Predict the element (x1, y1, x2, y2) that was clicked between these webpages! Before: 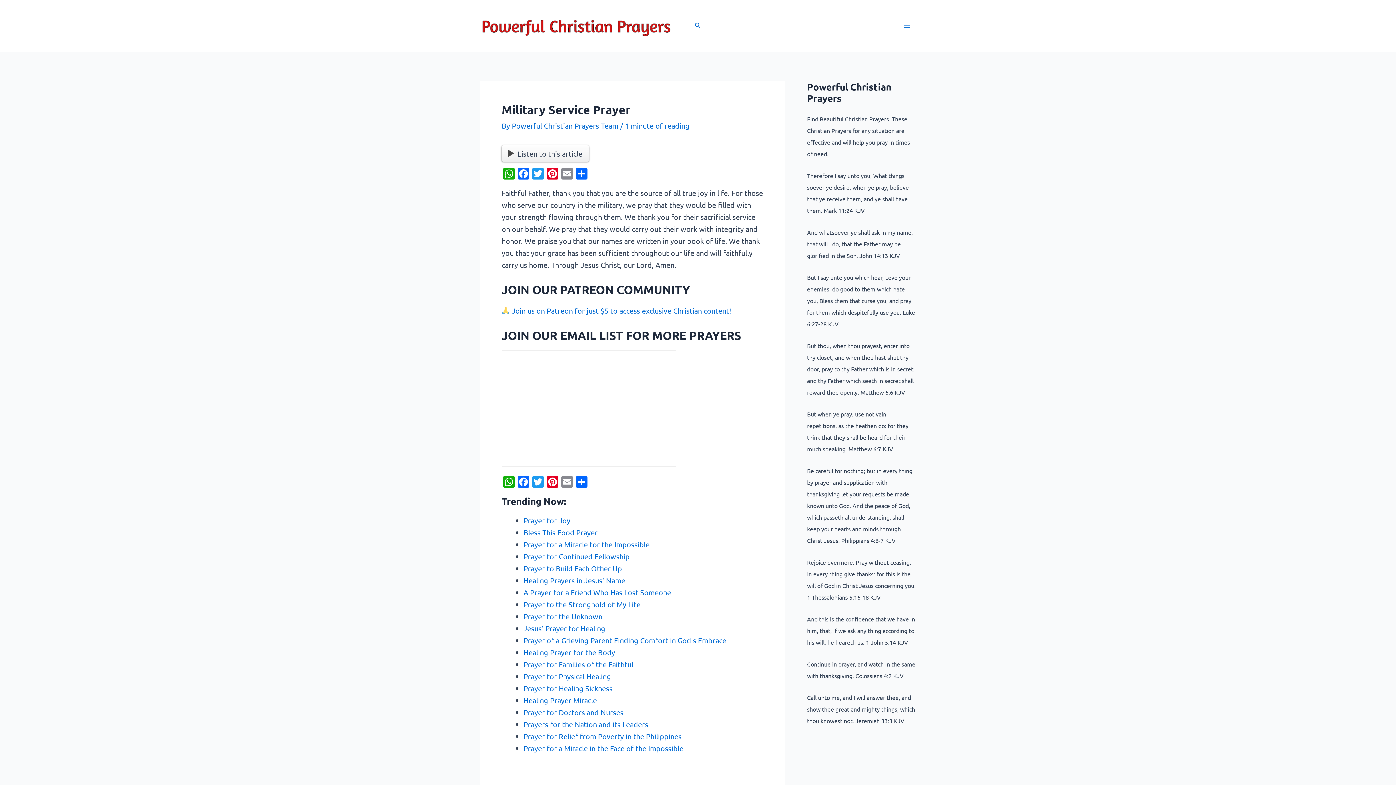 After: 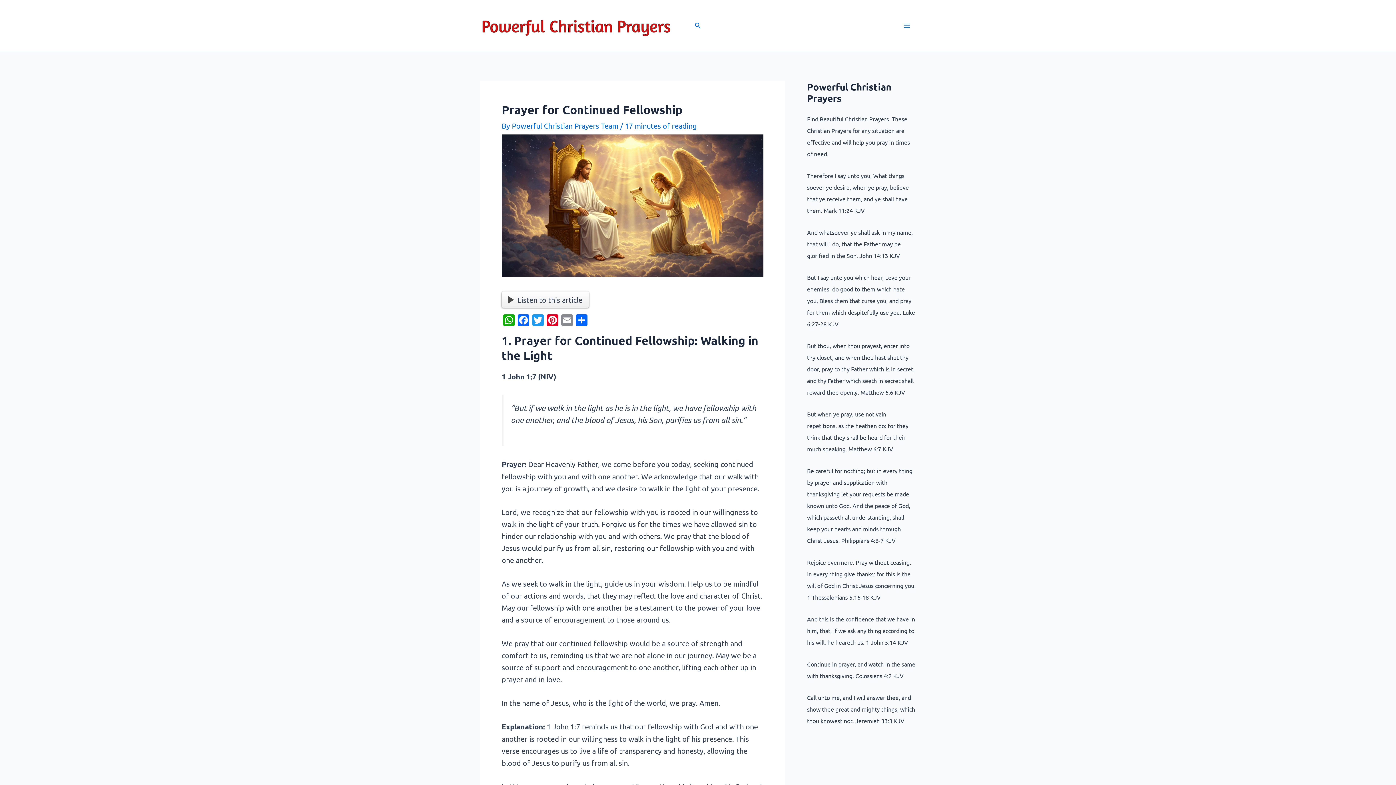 Action: label: Prayer for Continued Fellowship bbox: (523, 552, 629, 561)